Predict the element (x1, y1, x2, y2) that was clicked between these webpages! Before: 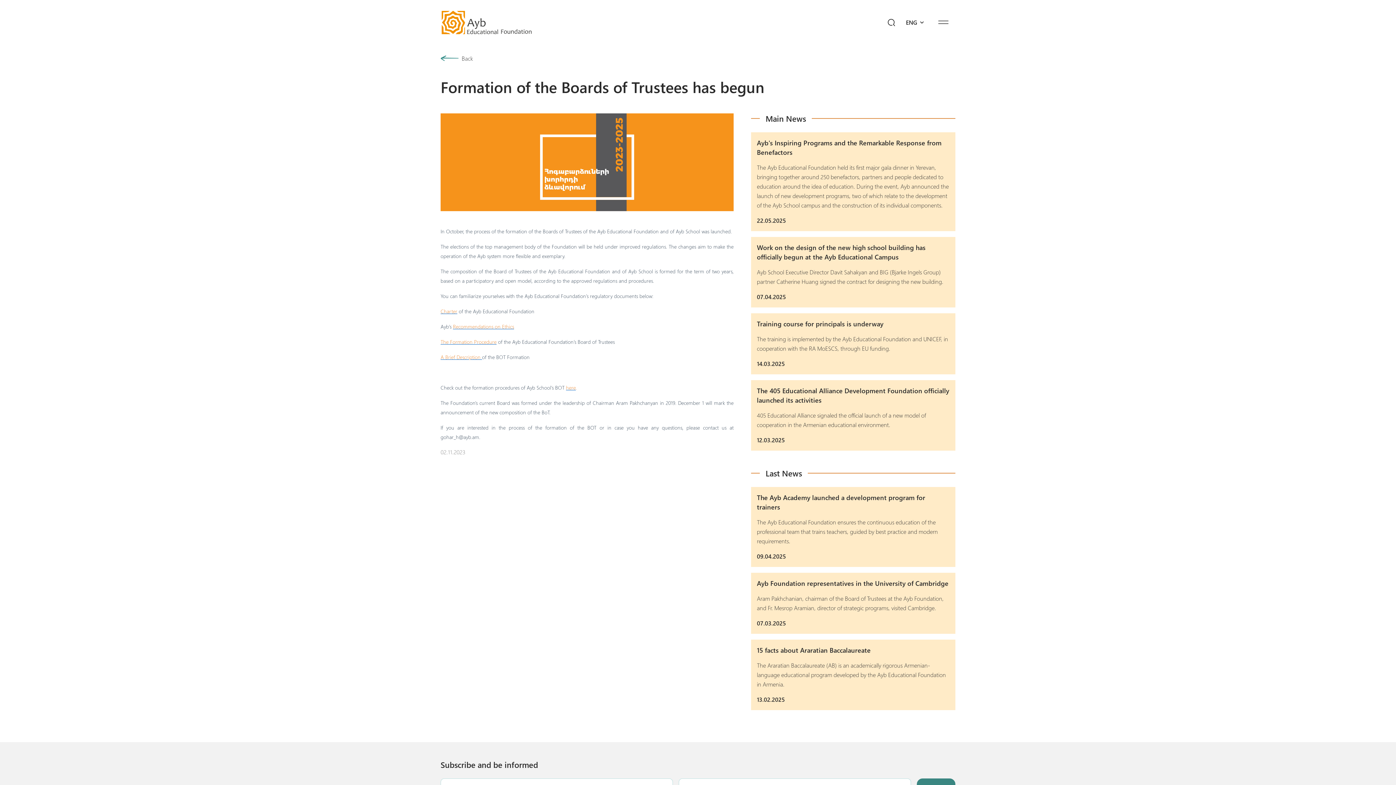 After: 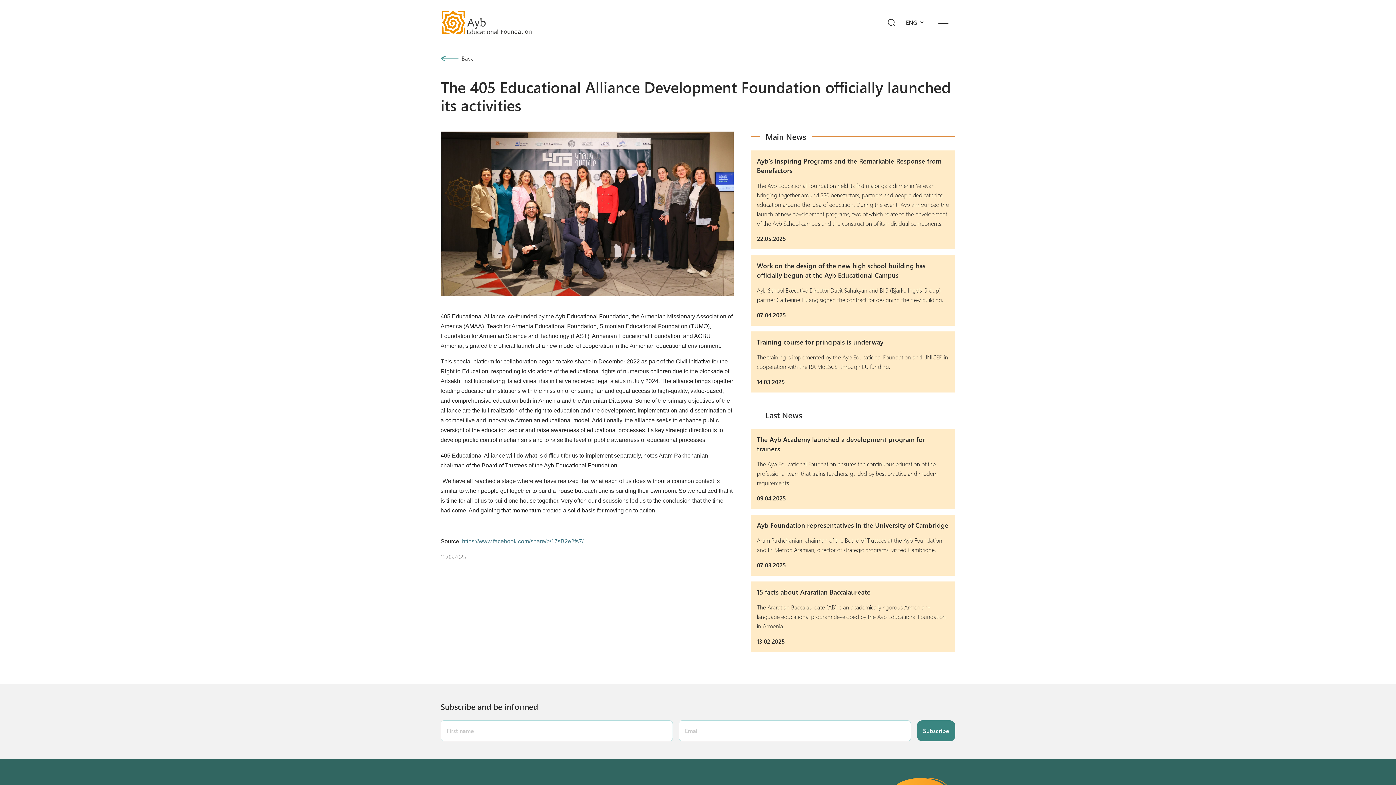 Action: label: The 405 Educational Alliance Development Foundation officially launched its activities bbox: (757, 386, 949, 405)